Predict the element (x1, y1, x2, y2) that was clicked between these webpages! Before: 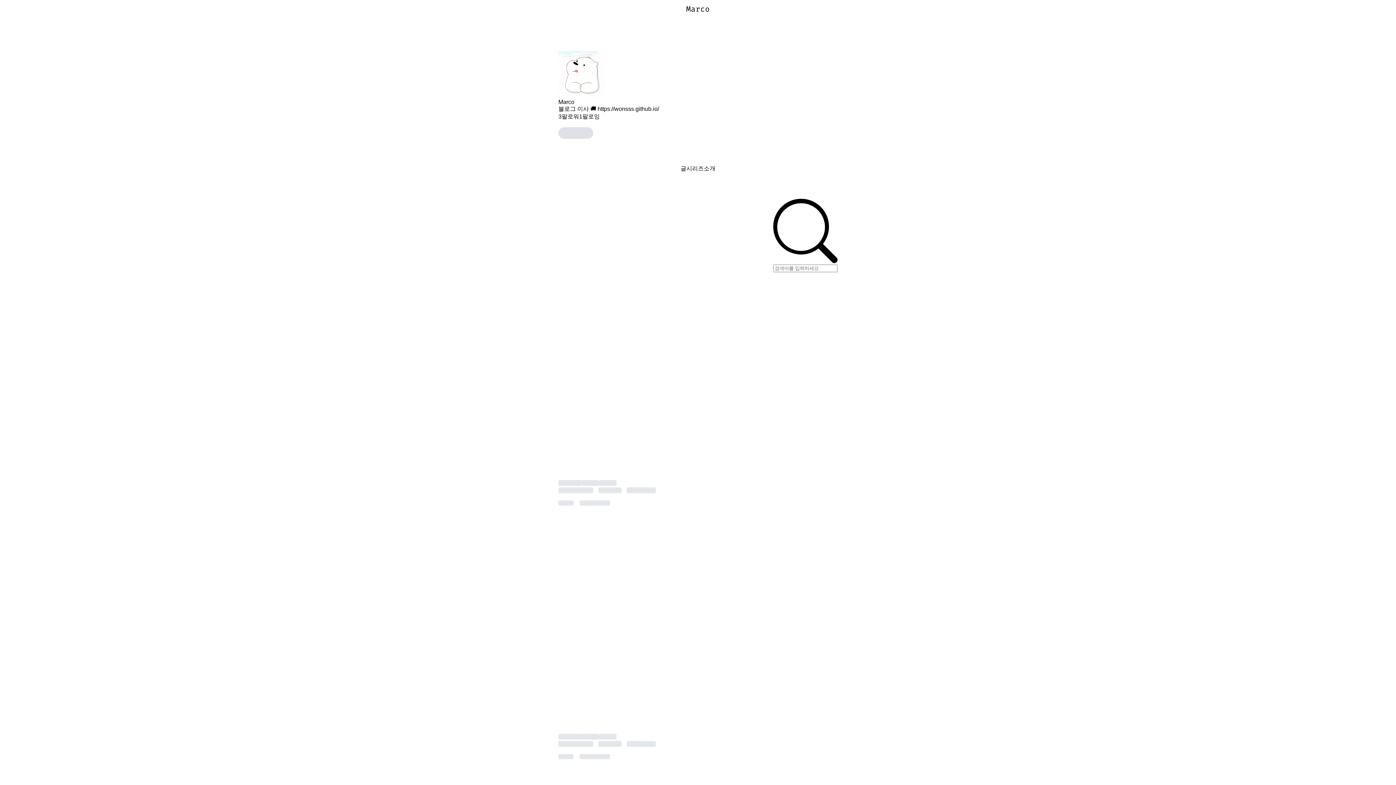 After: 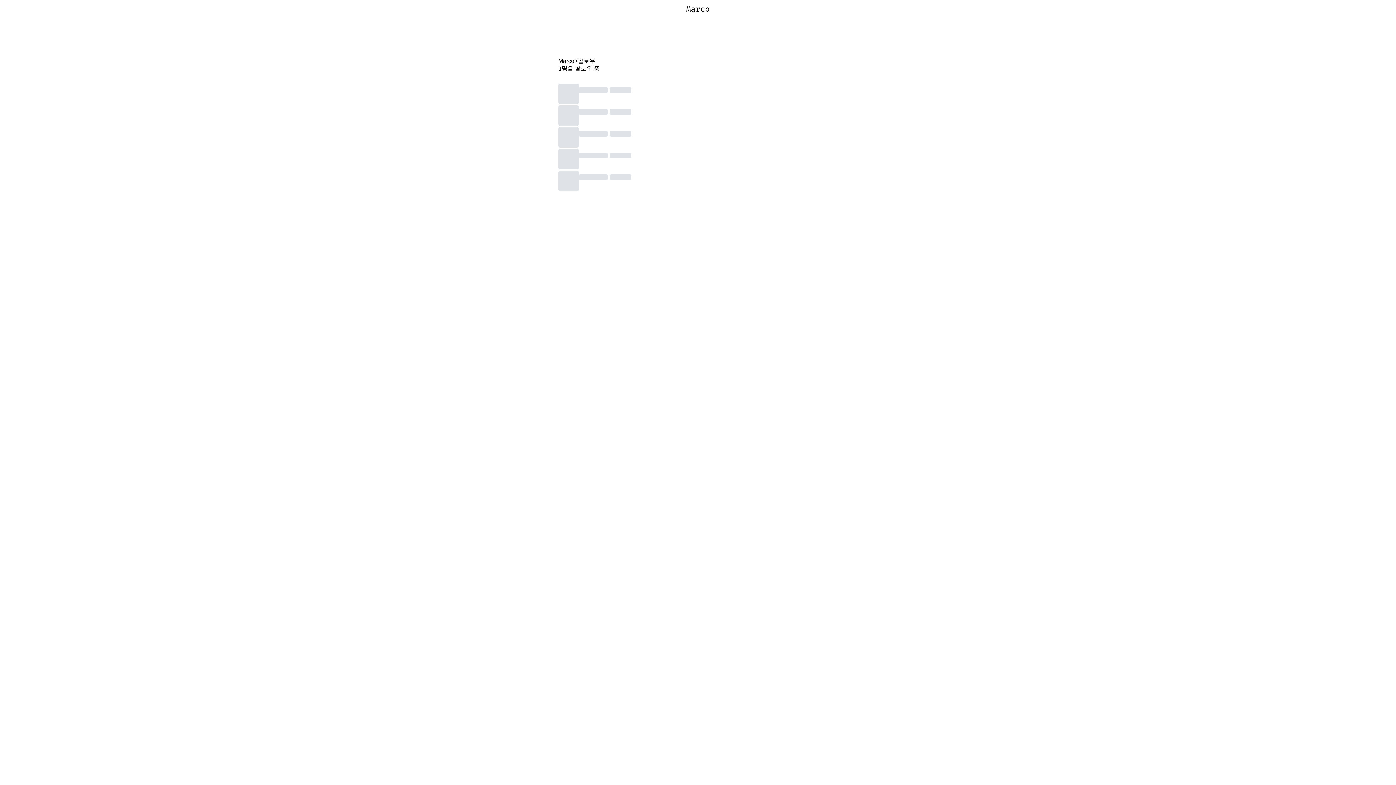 Action: label: 1팔로잉 bbox: (579, 113, 600, 120)